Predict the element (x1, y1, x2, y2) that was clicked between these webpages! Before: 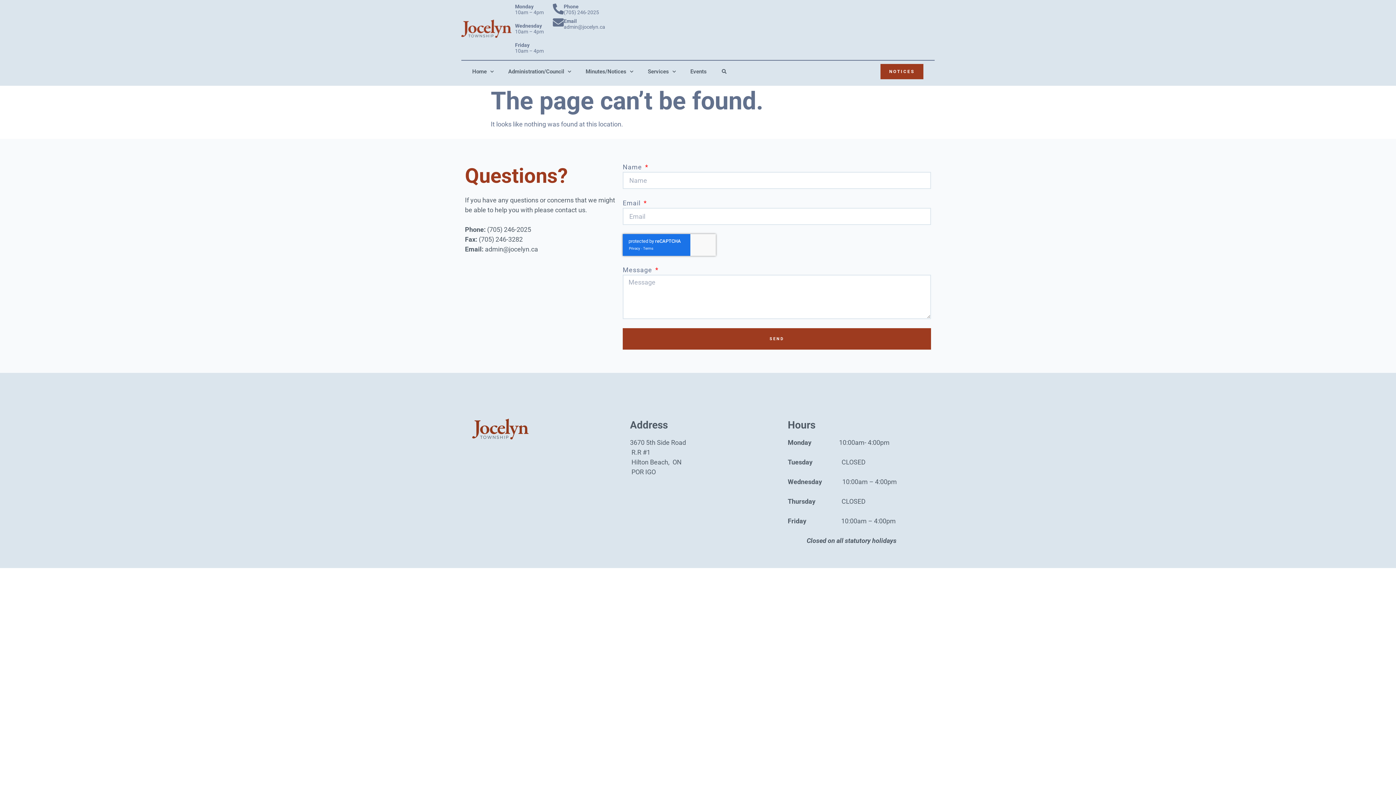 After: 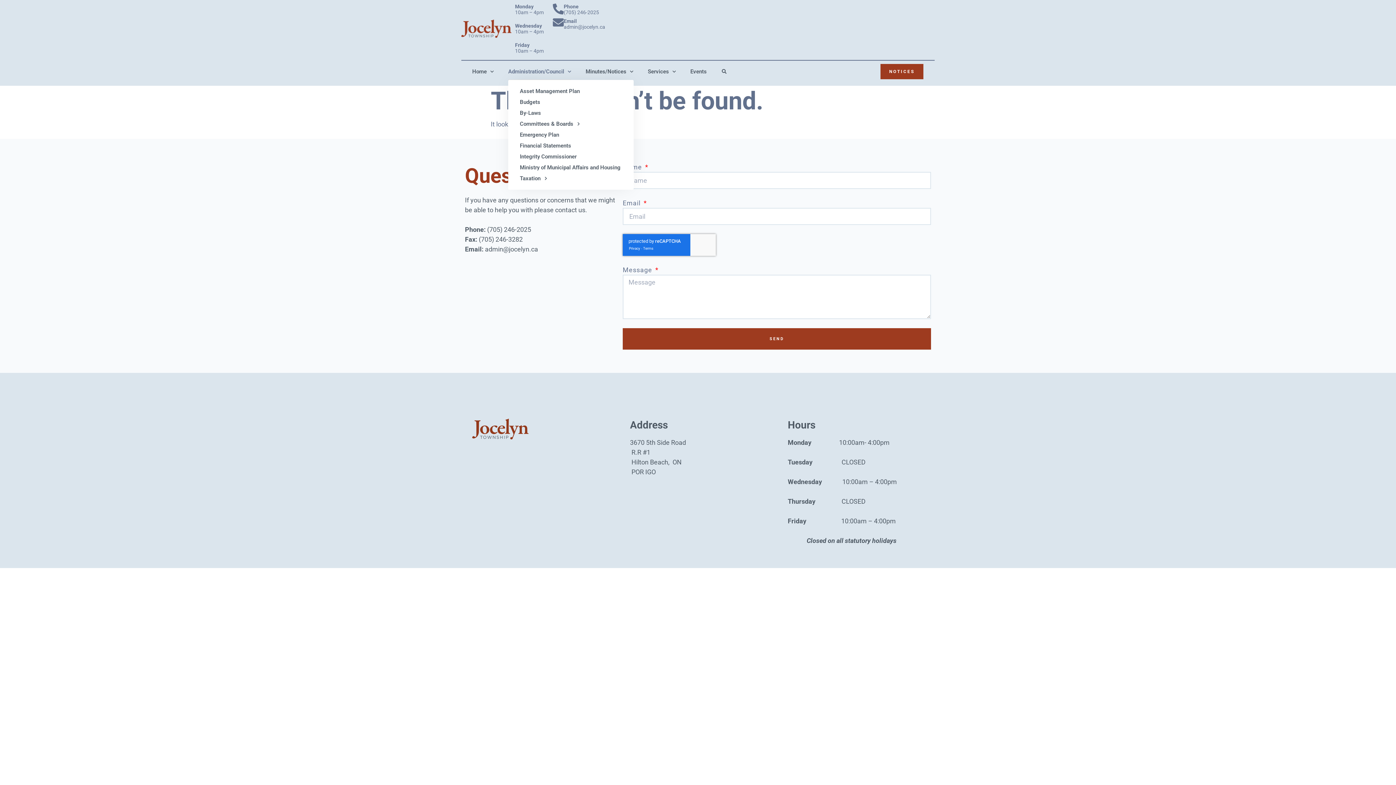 Action: label: Administration/Council bbox: (508, 63, 571, 80)